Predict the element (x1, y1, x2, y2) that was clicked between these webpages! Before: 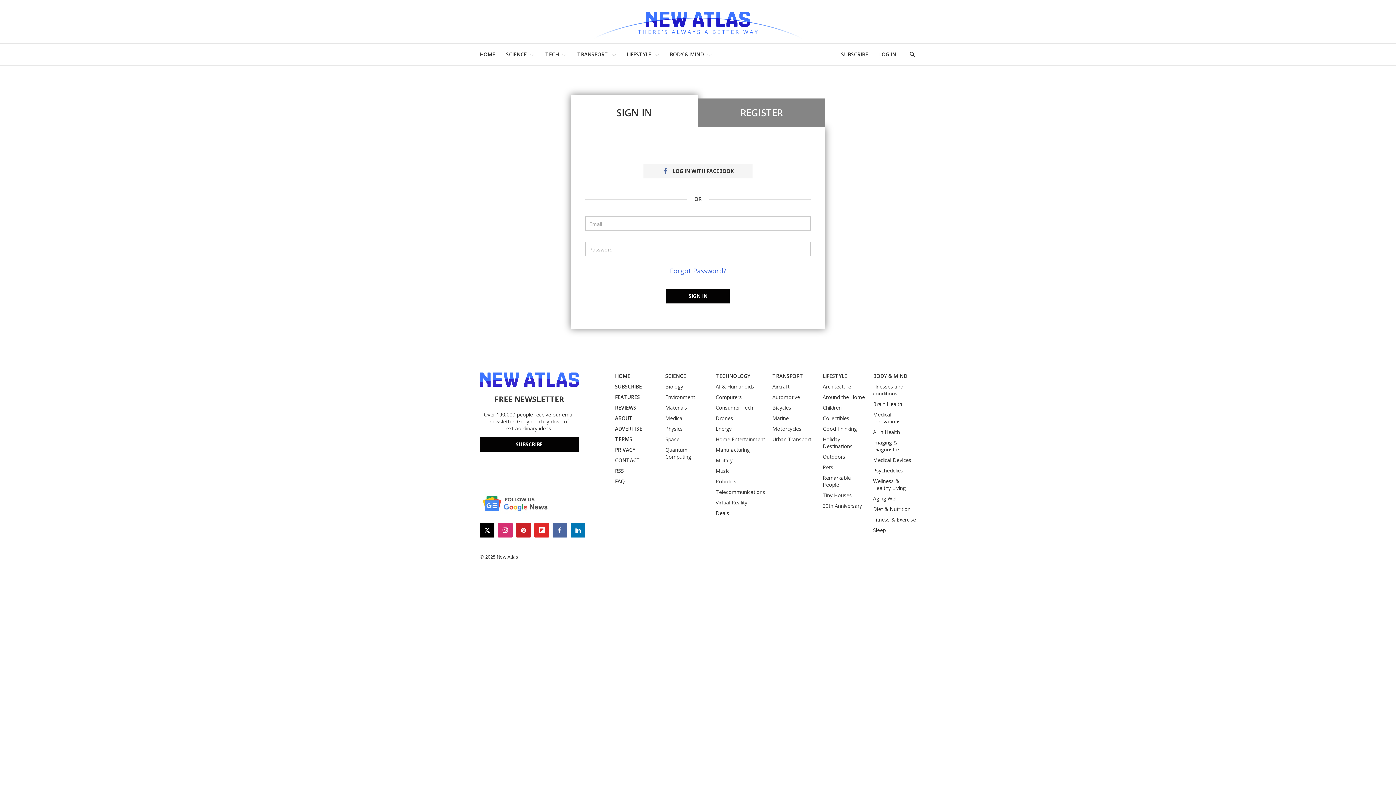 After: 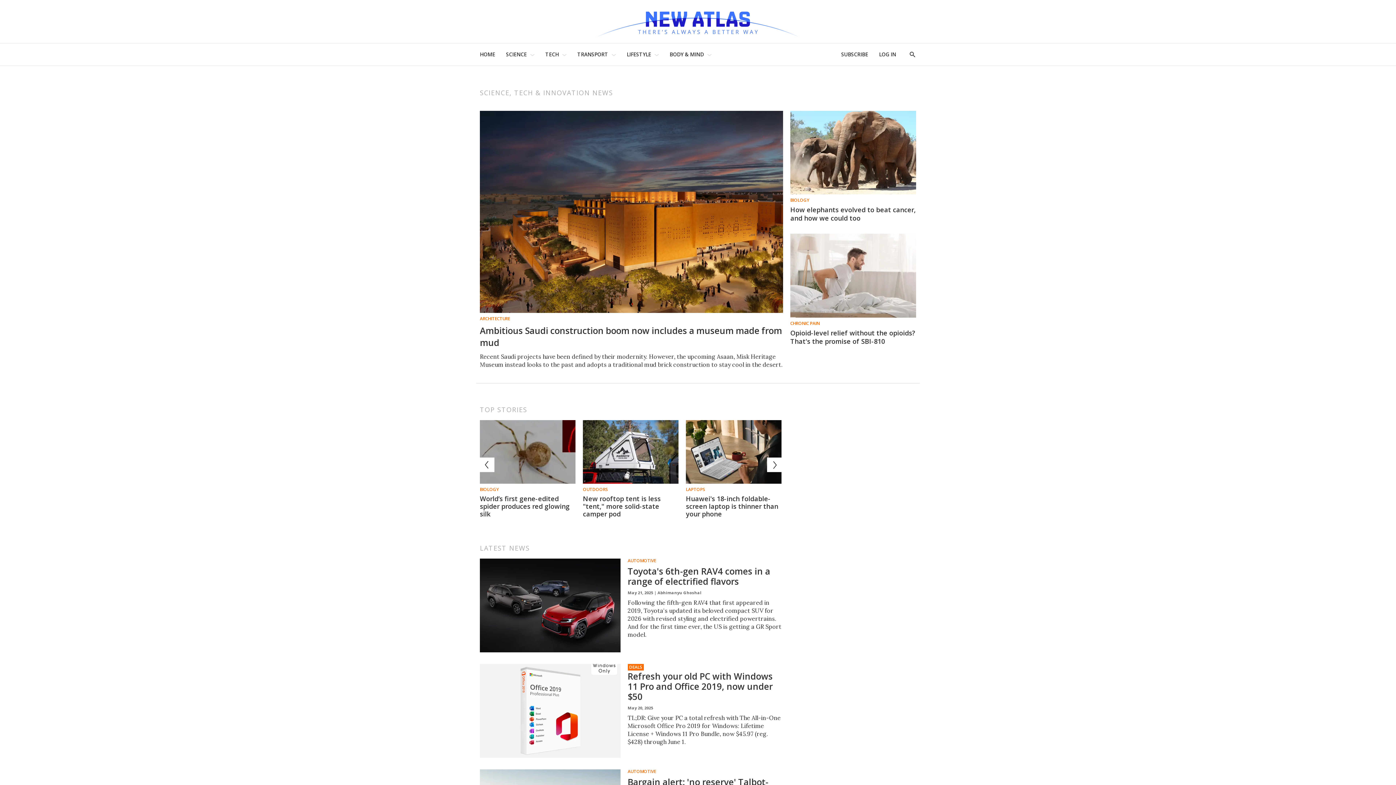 Action: label: Home page bbox: (480, 372, 578, 386)